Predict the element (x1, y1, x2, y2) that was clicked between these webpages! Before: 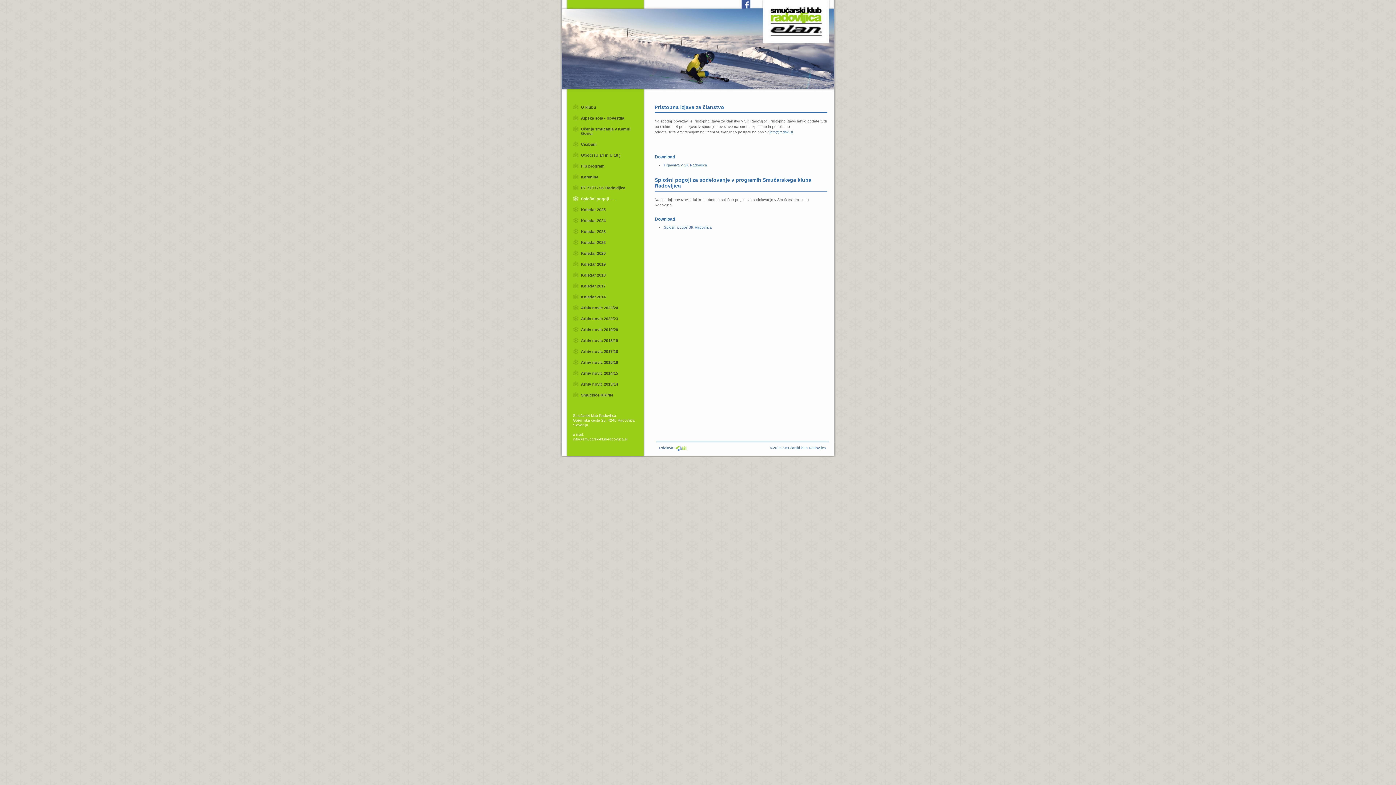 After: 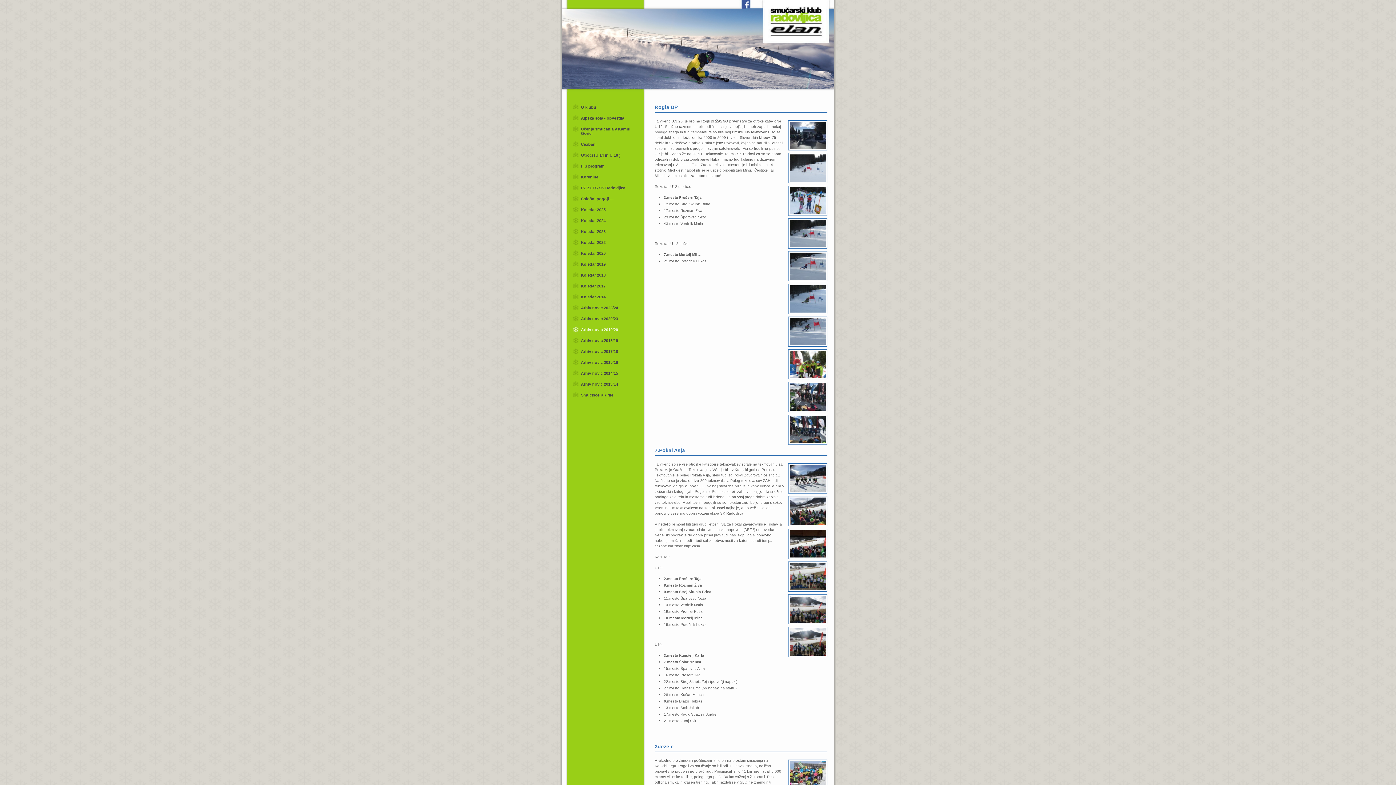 Action: bbox: (581, 327, 618, 332) label: Arhiv novic 2019/20